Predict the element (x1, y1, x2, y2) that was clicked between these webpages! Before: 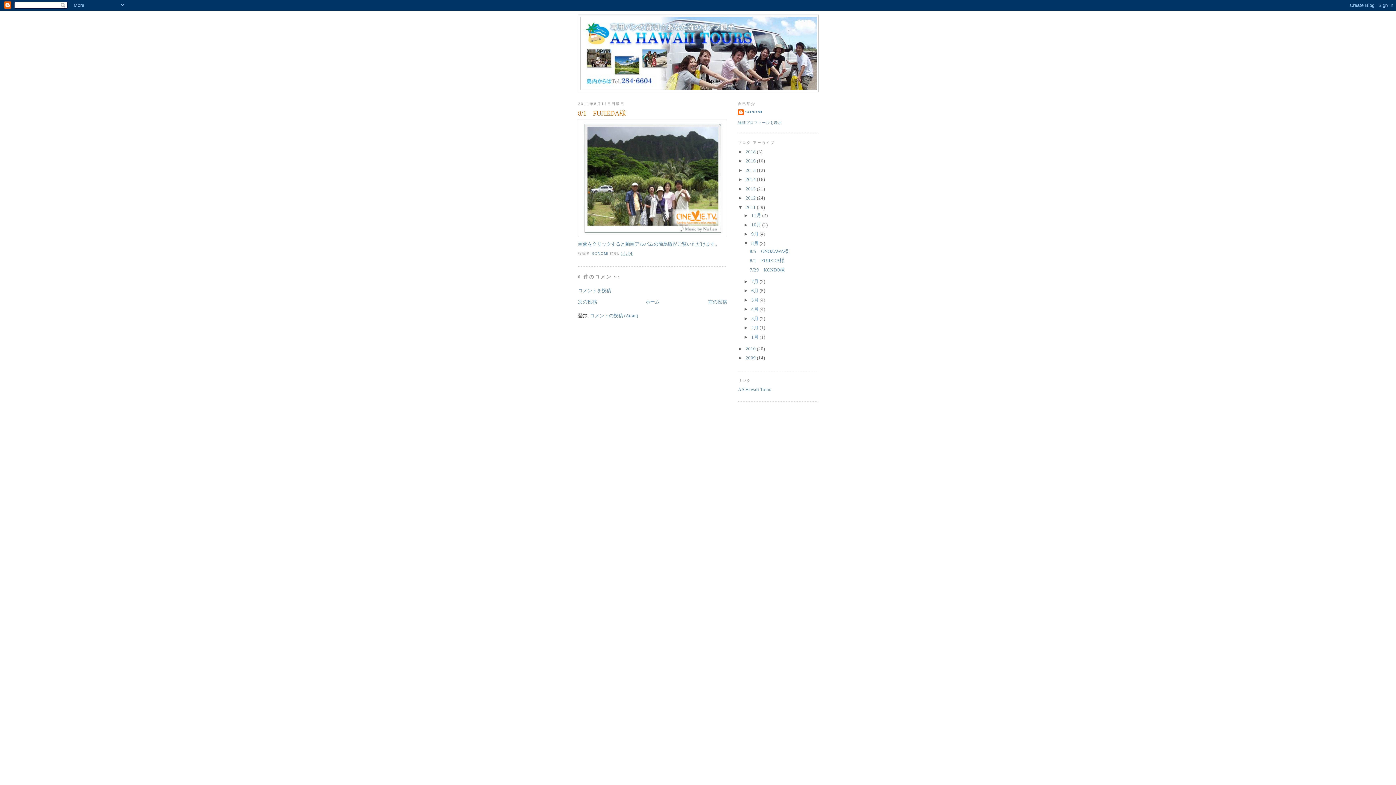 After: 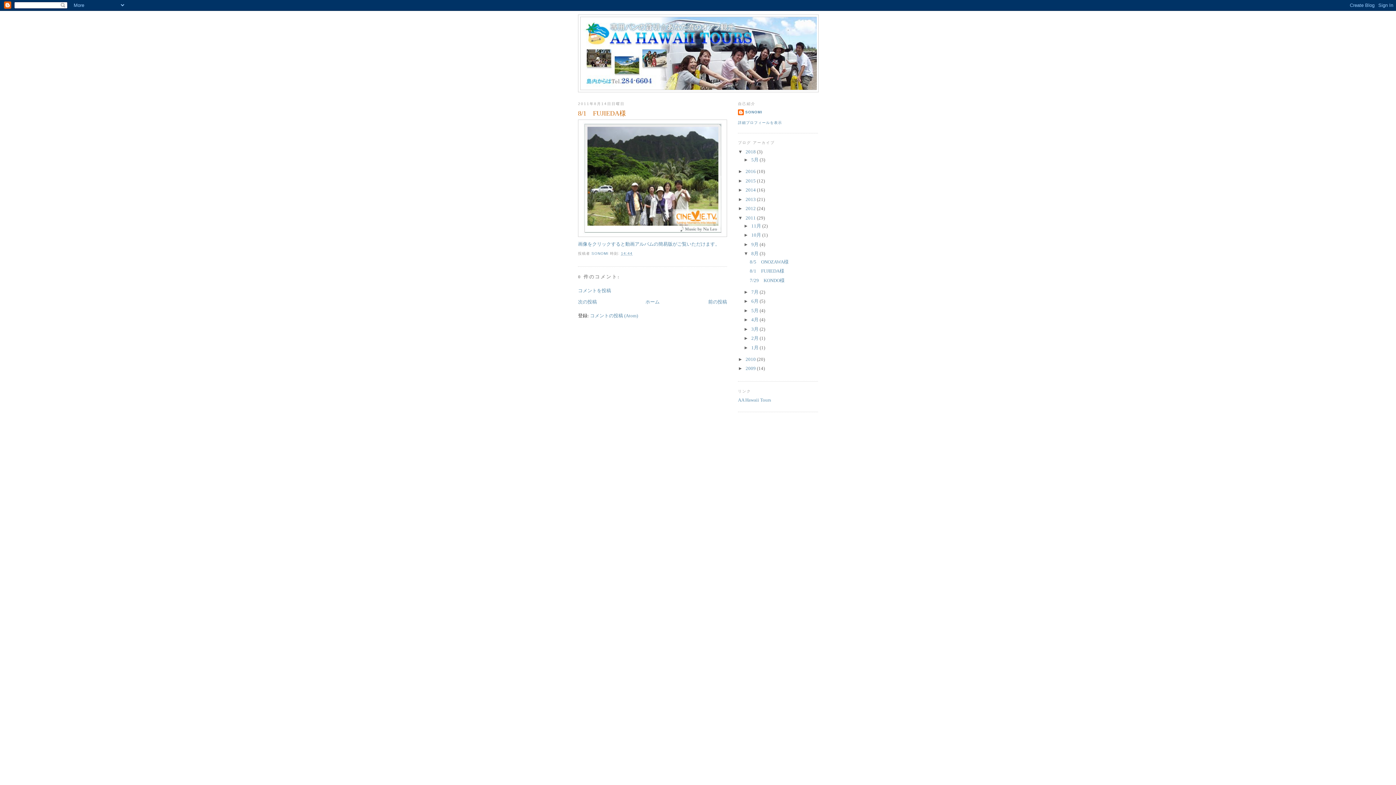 Action: bbox: (738, 149, 745, 154) label: ►  